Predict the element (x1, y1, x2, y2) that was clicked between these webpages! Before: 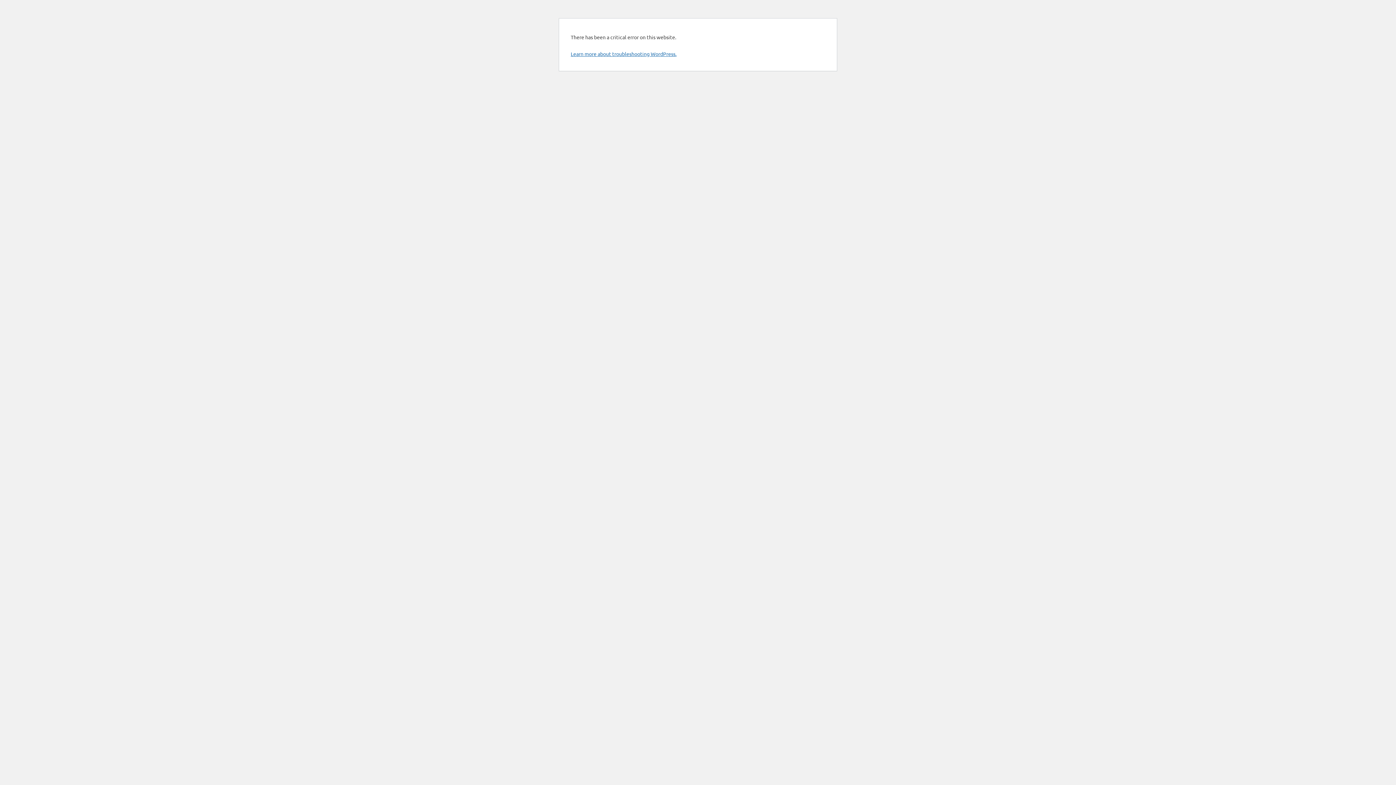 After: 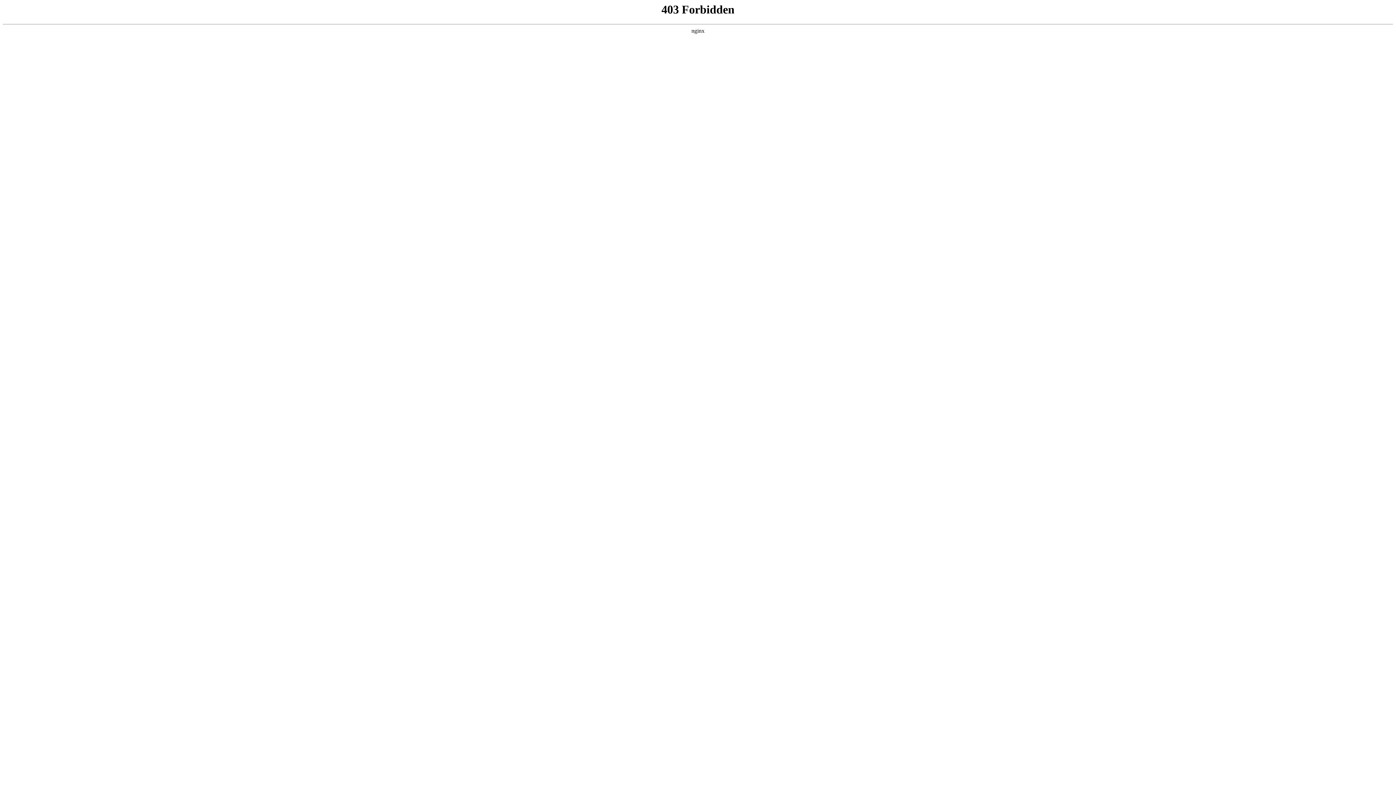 Action: bbox: (570, 50, 676, 57) label: Learn more about troubleshooting WordPress.